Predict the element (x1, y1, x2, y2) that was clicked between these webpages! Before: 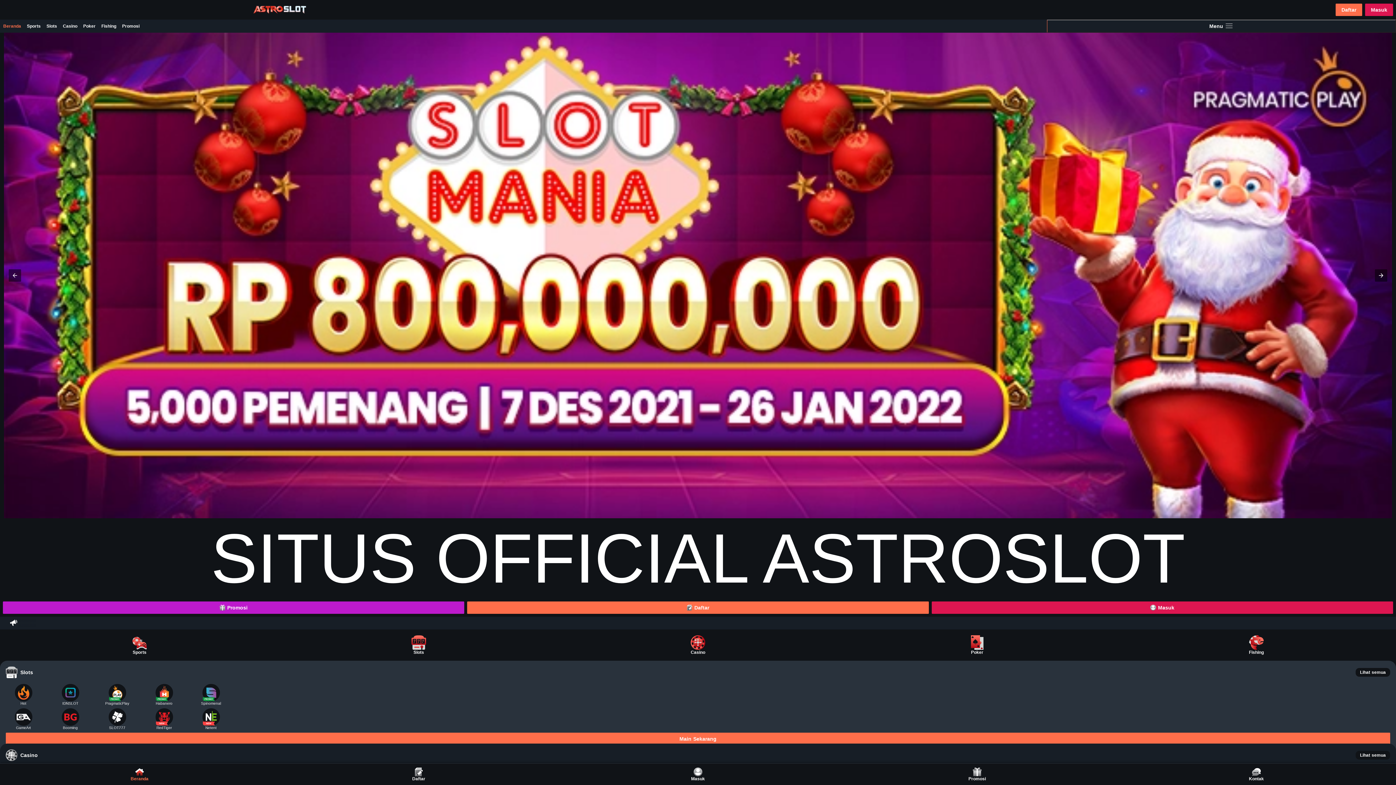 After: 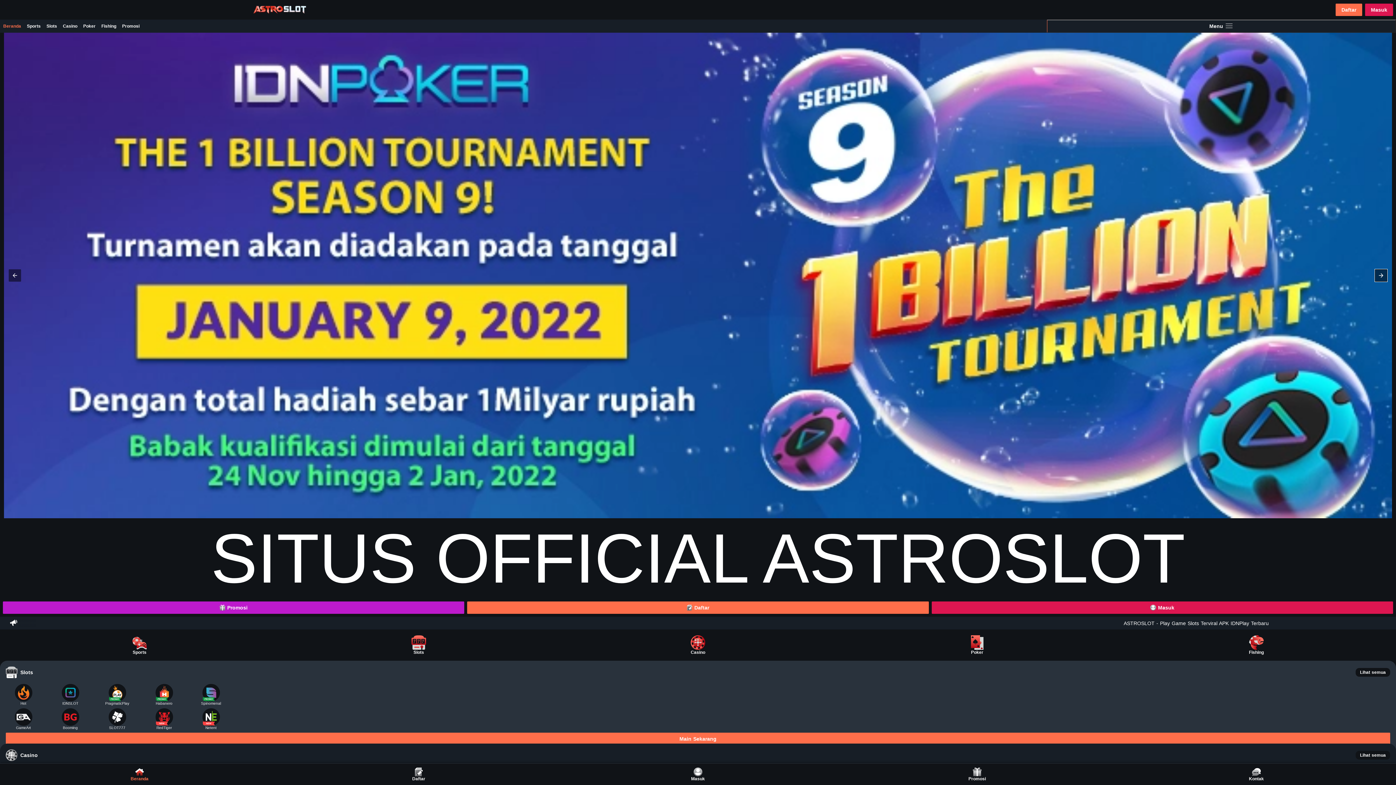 Action: bbox: (1375, 269, 1387, 281)